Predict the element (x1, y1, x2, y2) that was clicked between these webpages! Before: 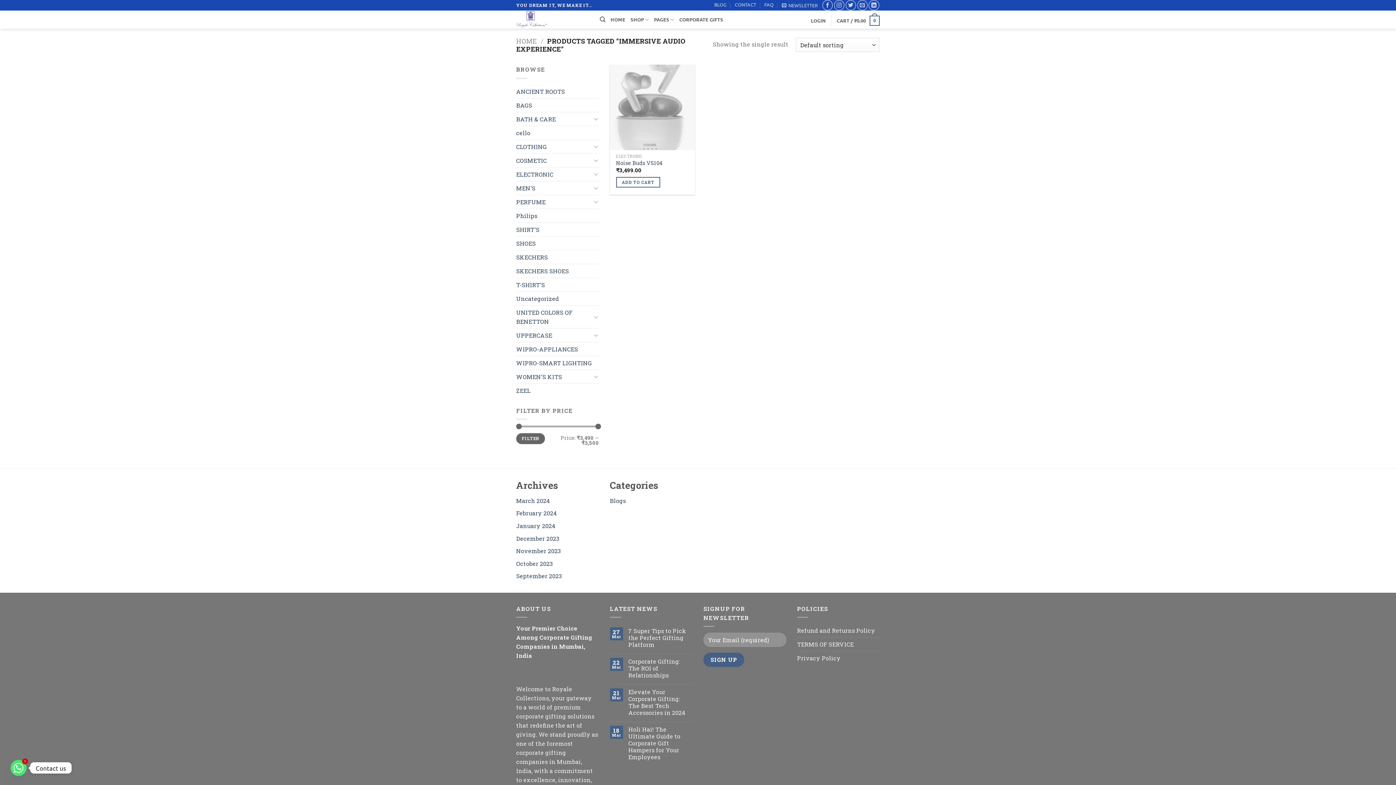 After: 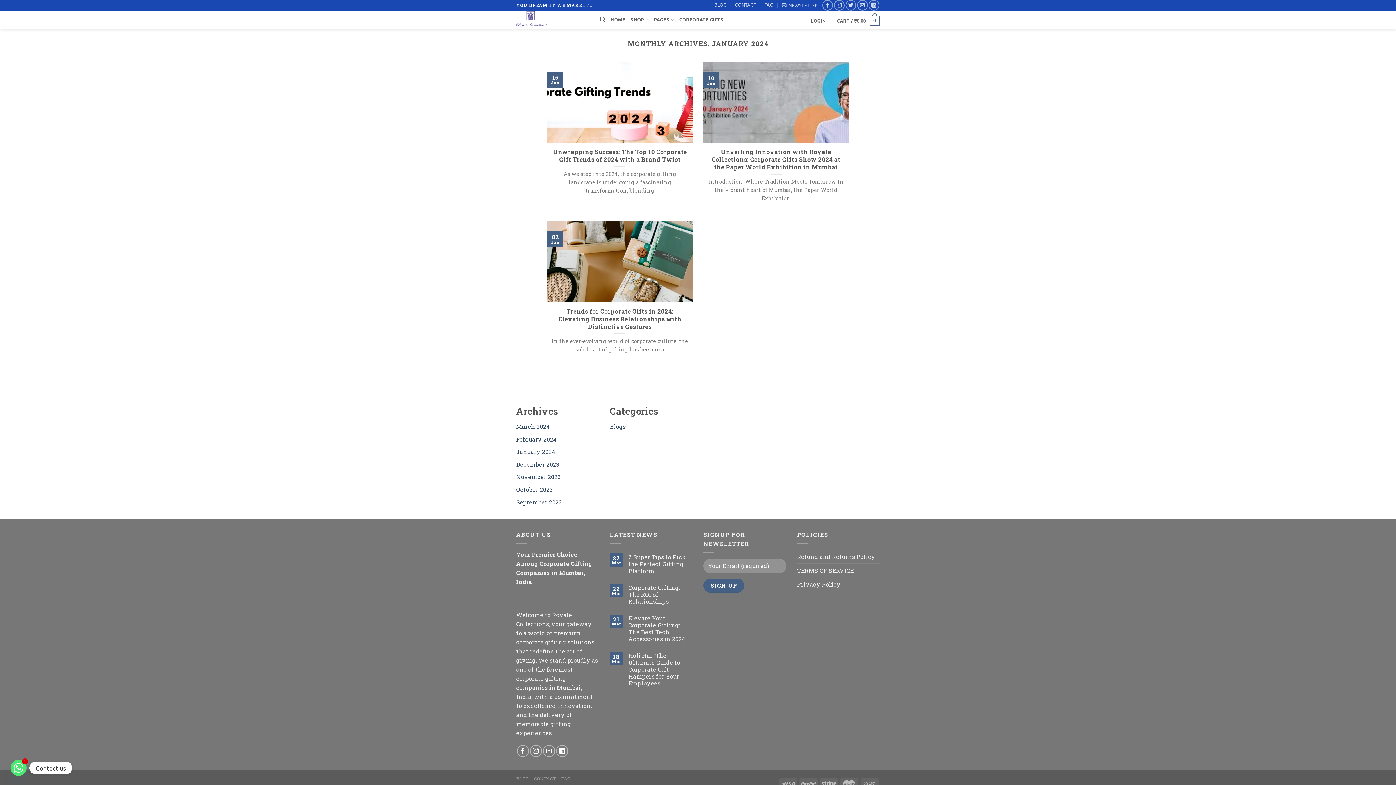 Action: bbox: (516, 522, 555, 529) label: January 2024